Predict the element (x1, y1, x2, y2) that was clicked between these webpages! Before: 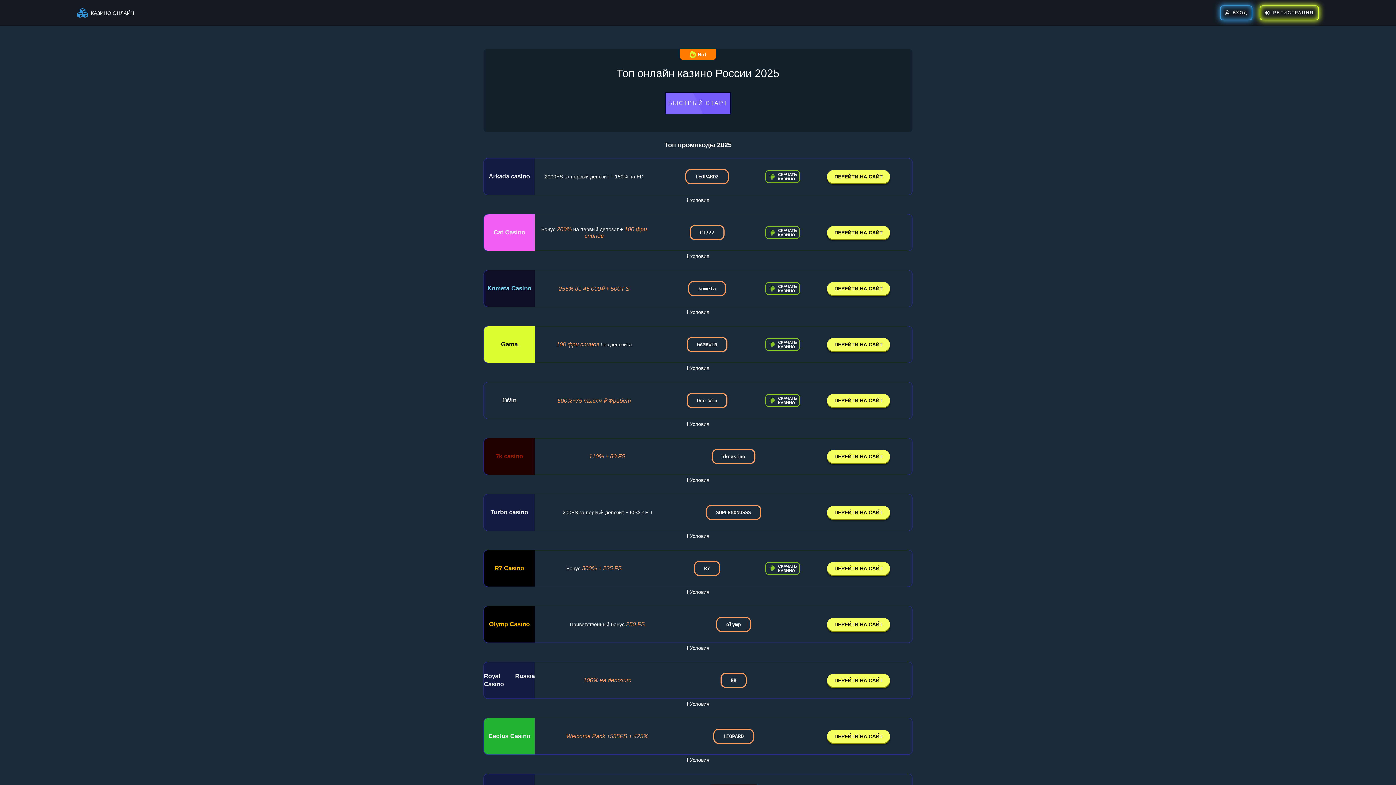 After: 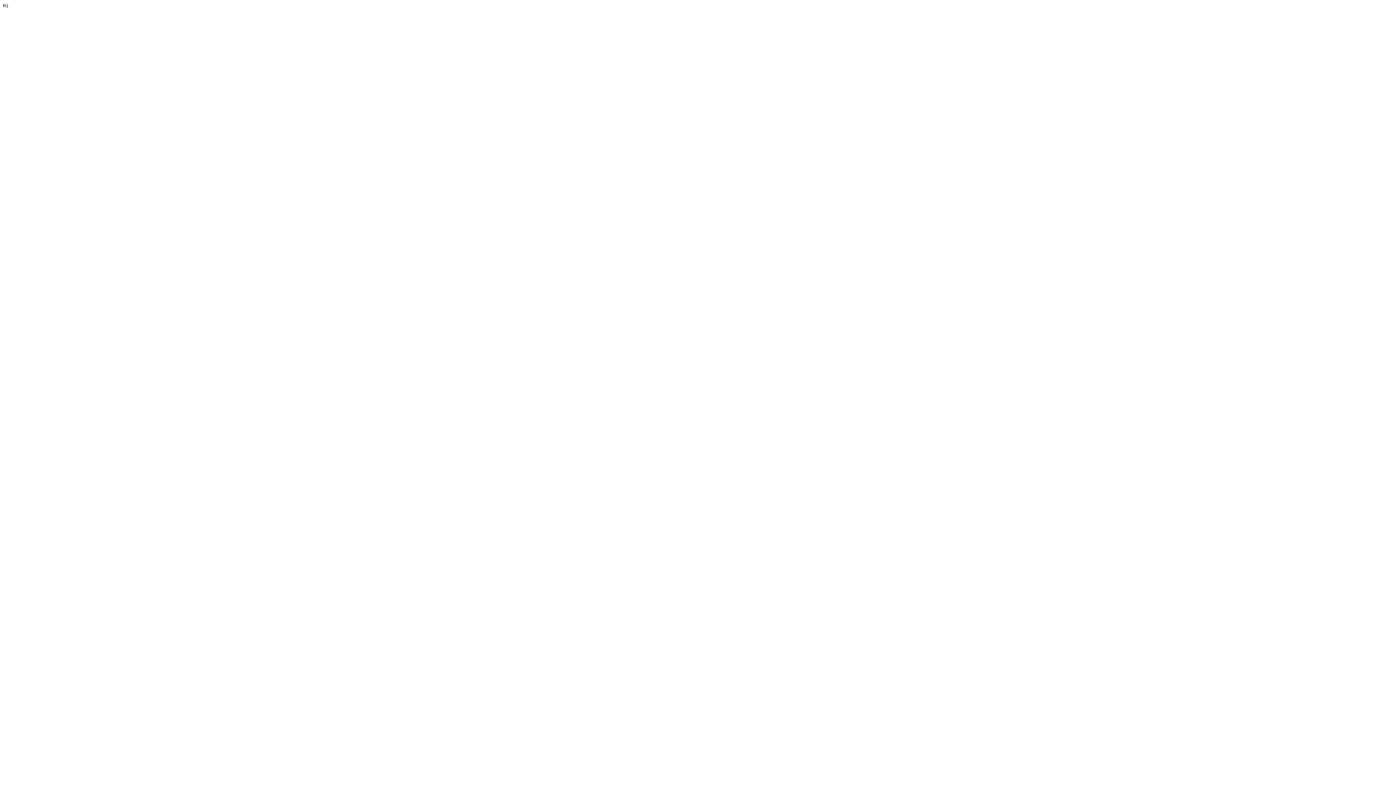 Action: bbox: (1260, 5, 1319, 20) label: РЕГИСТРАЦИЯ